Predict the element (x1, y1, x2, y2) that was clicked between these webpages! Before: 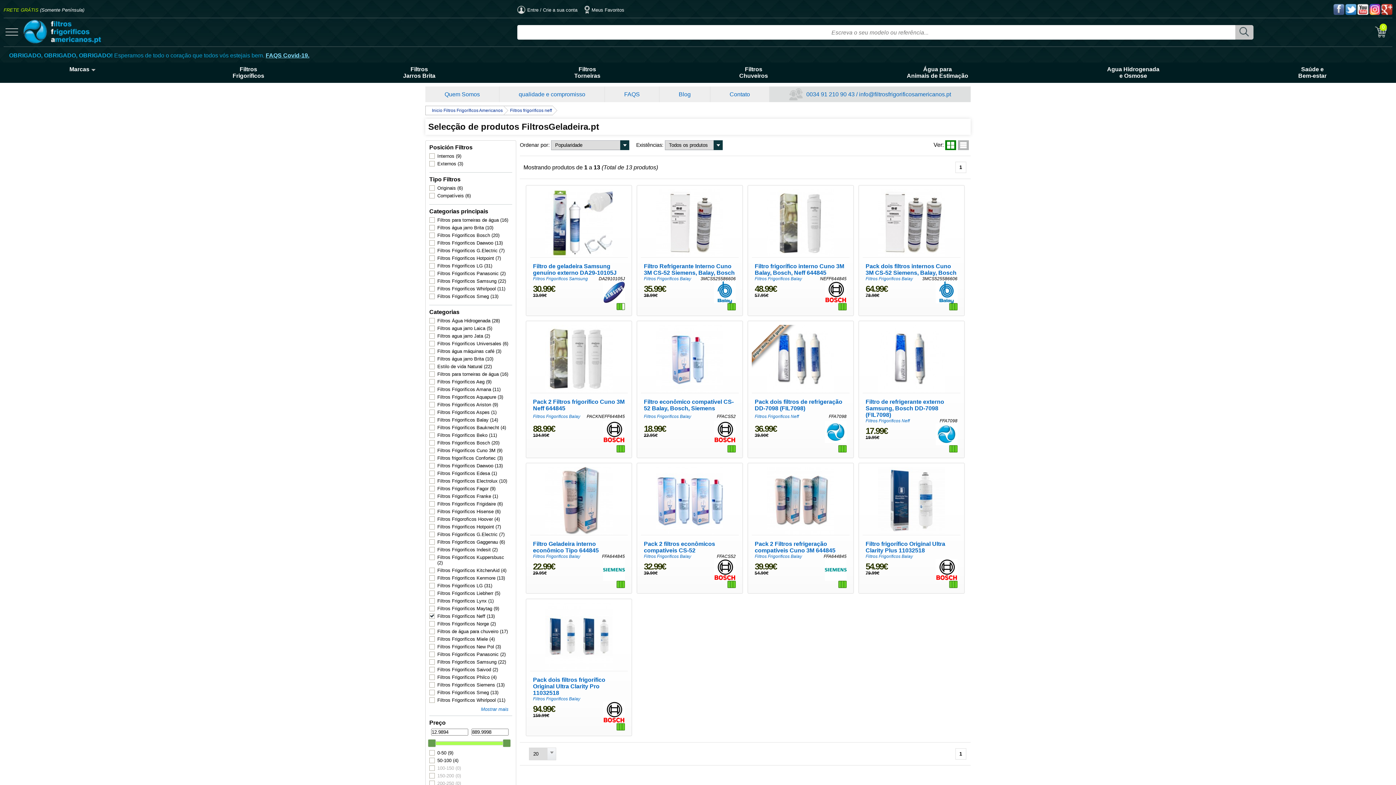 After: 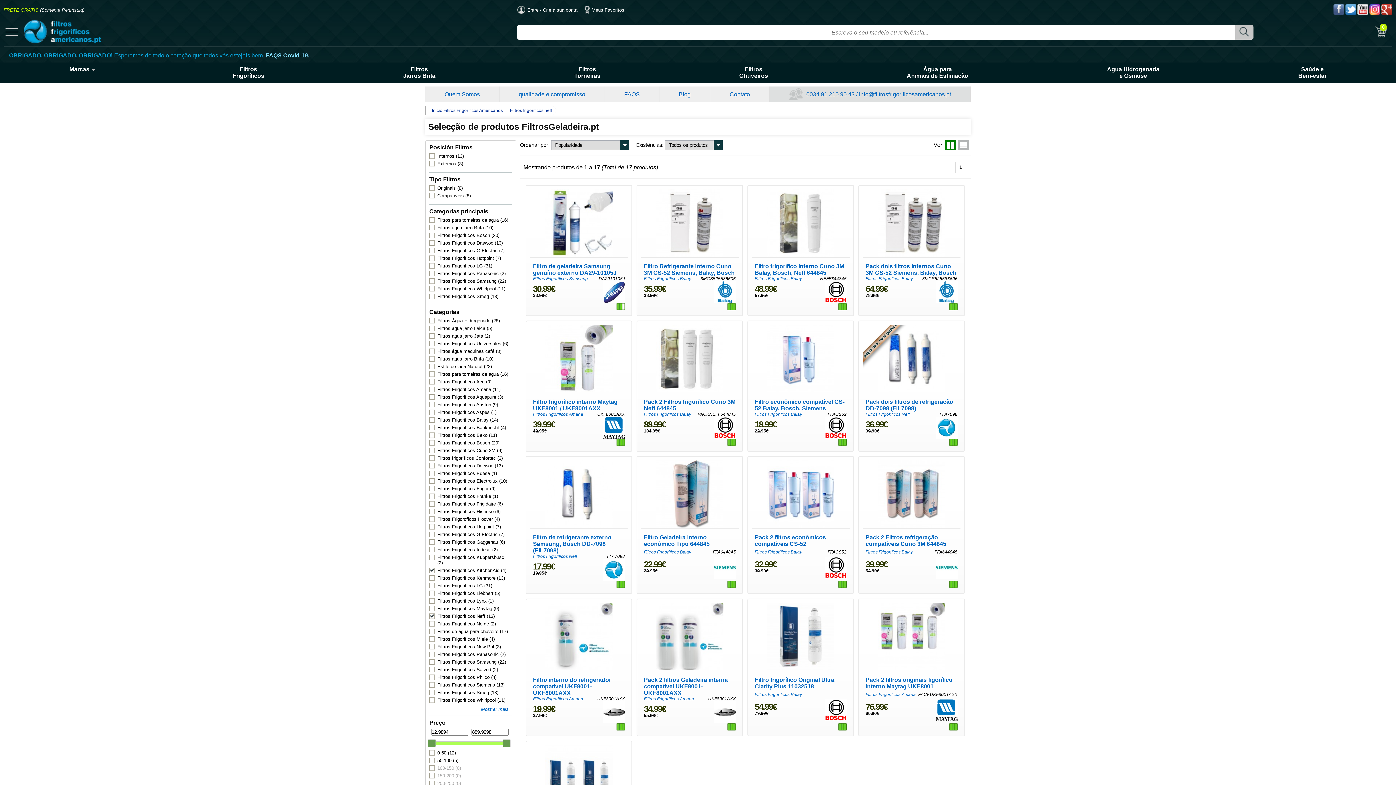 Action: label: Filtros Frigorificos KitchenAid (4) bbox: (437, 568, 510, 573)